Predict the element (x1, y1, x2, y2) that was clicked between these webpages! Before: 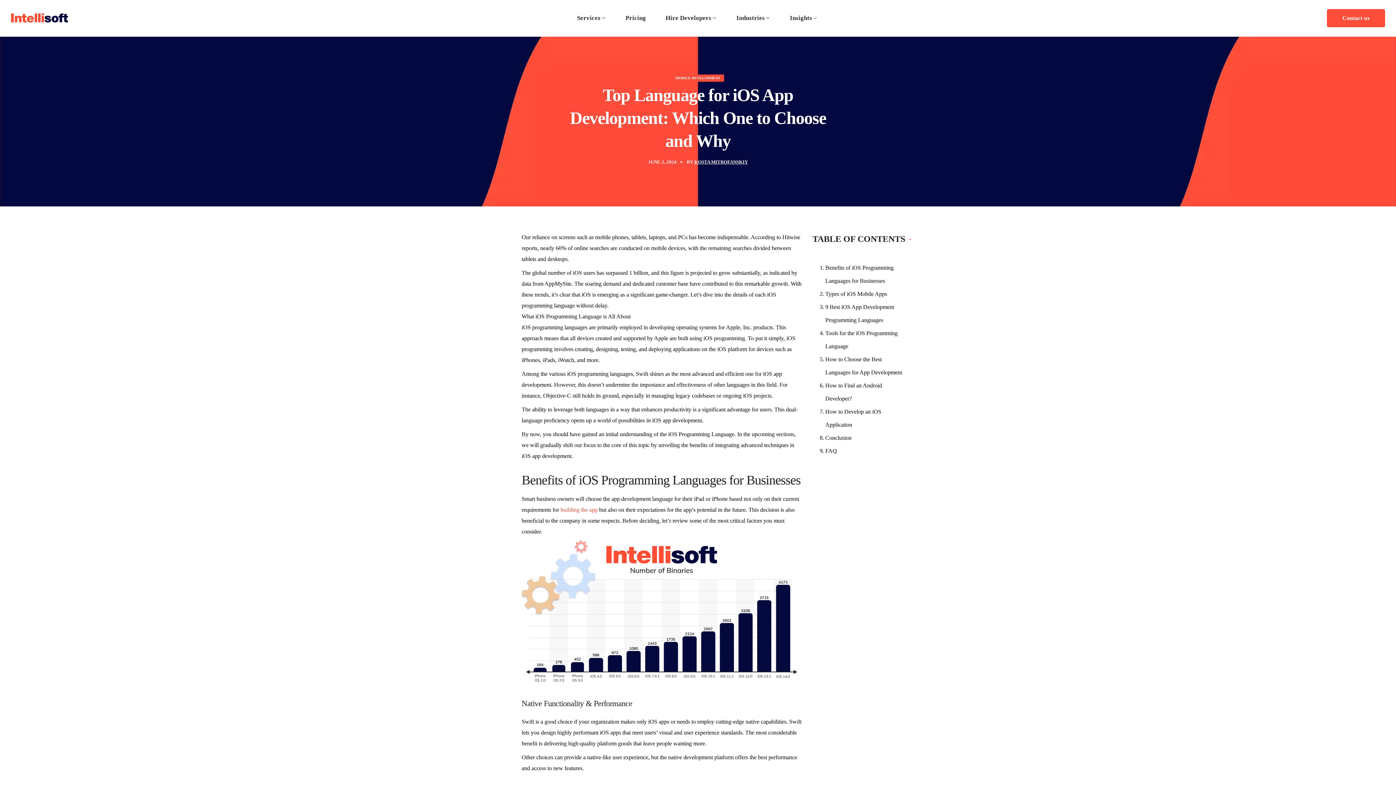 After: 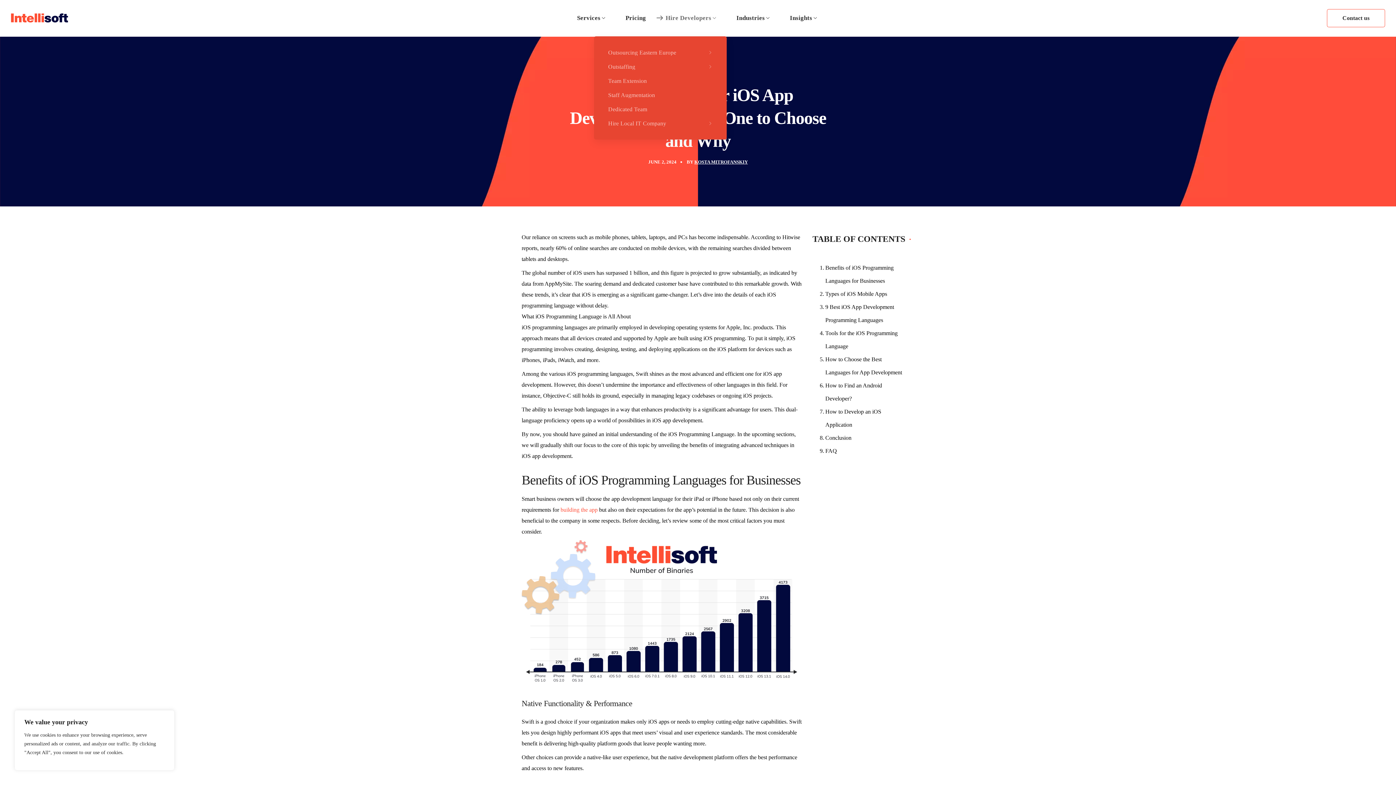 Action: label: Hire Developers bbox: (656, 0, 726, 36)